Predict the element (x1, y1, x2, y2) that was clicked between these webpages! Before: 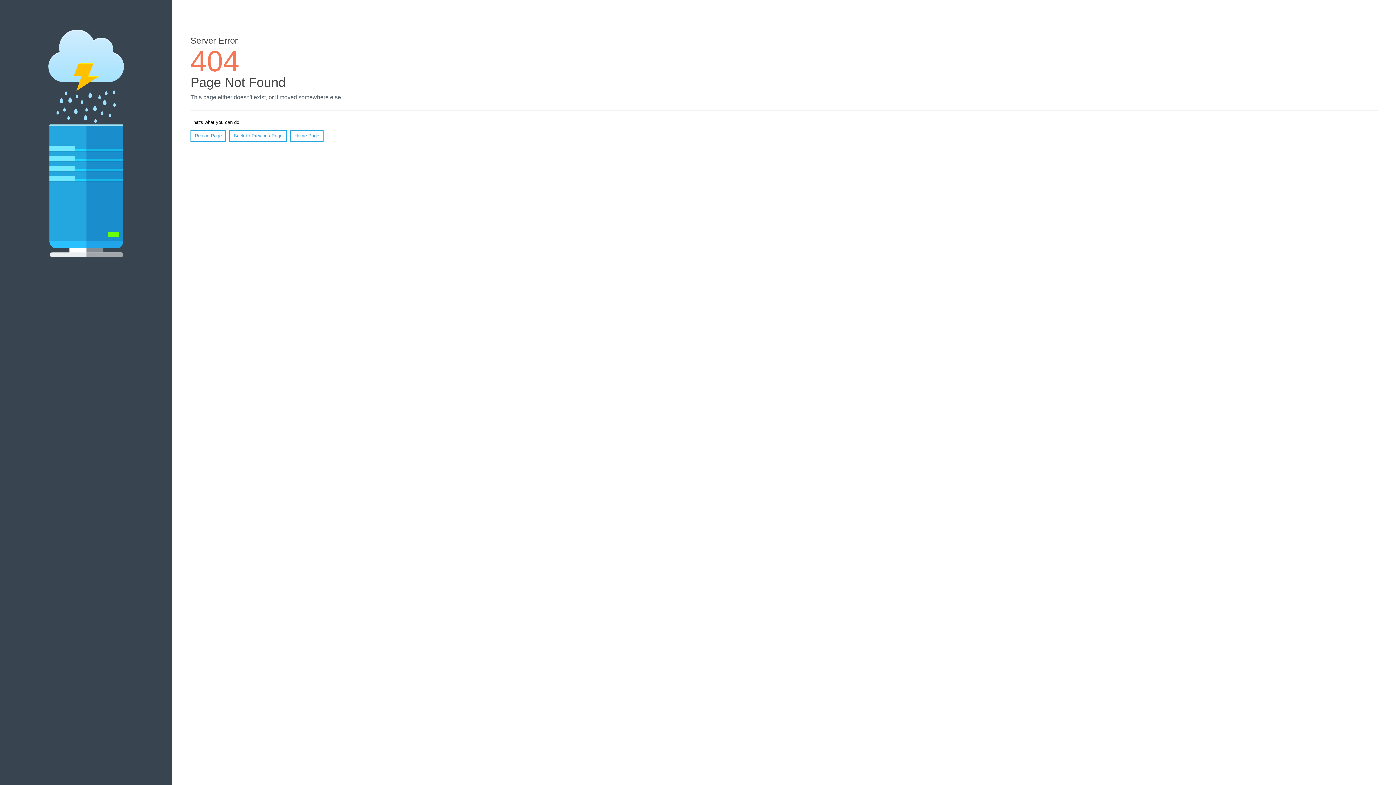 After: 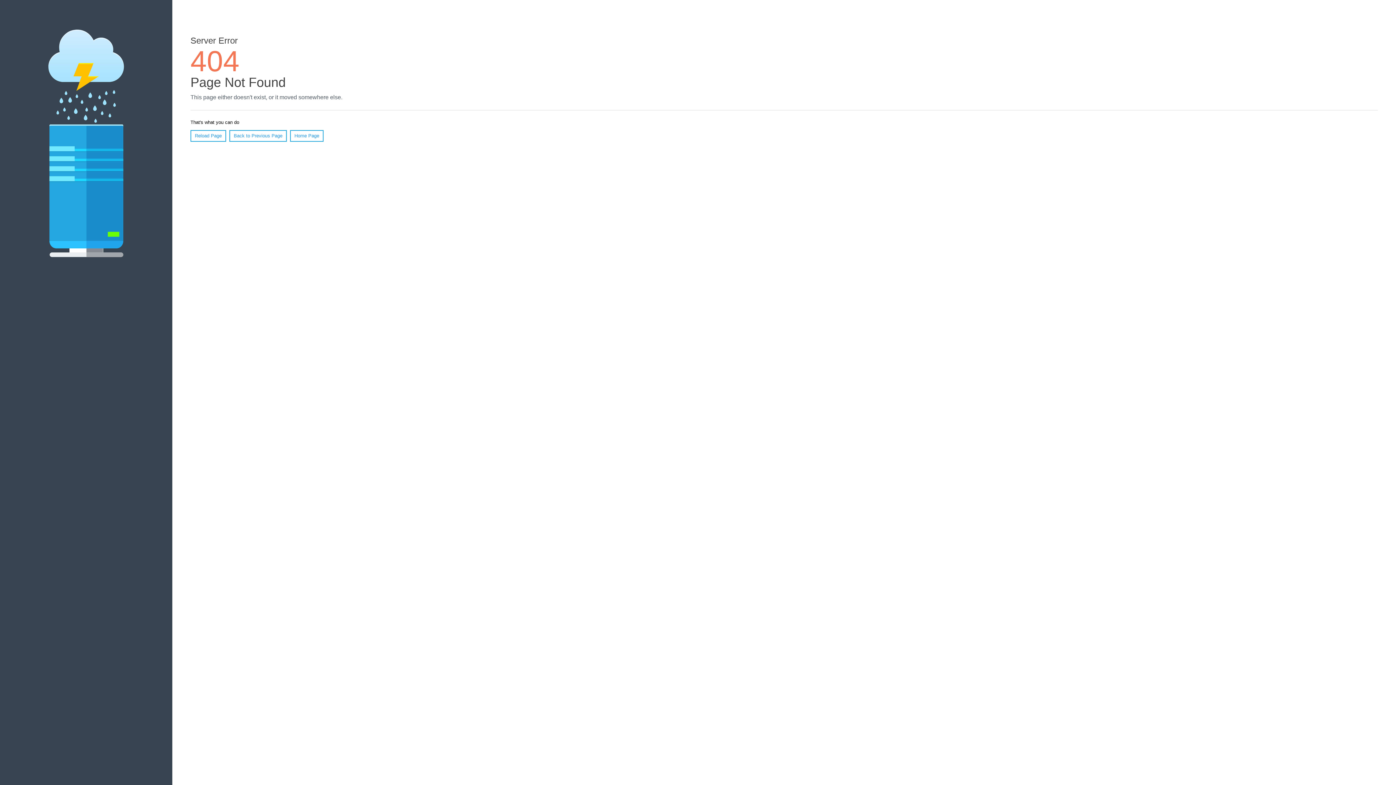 Action: bbox: (190, 130, 226, 141) label: Reload Page